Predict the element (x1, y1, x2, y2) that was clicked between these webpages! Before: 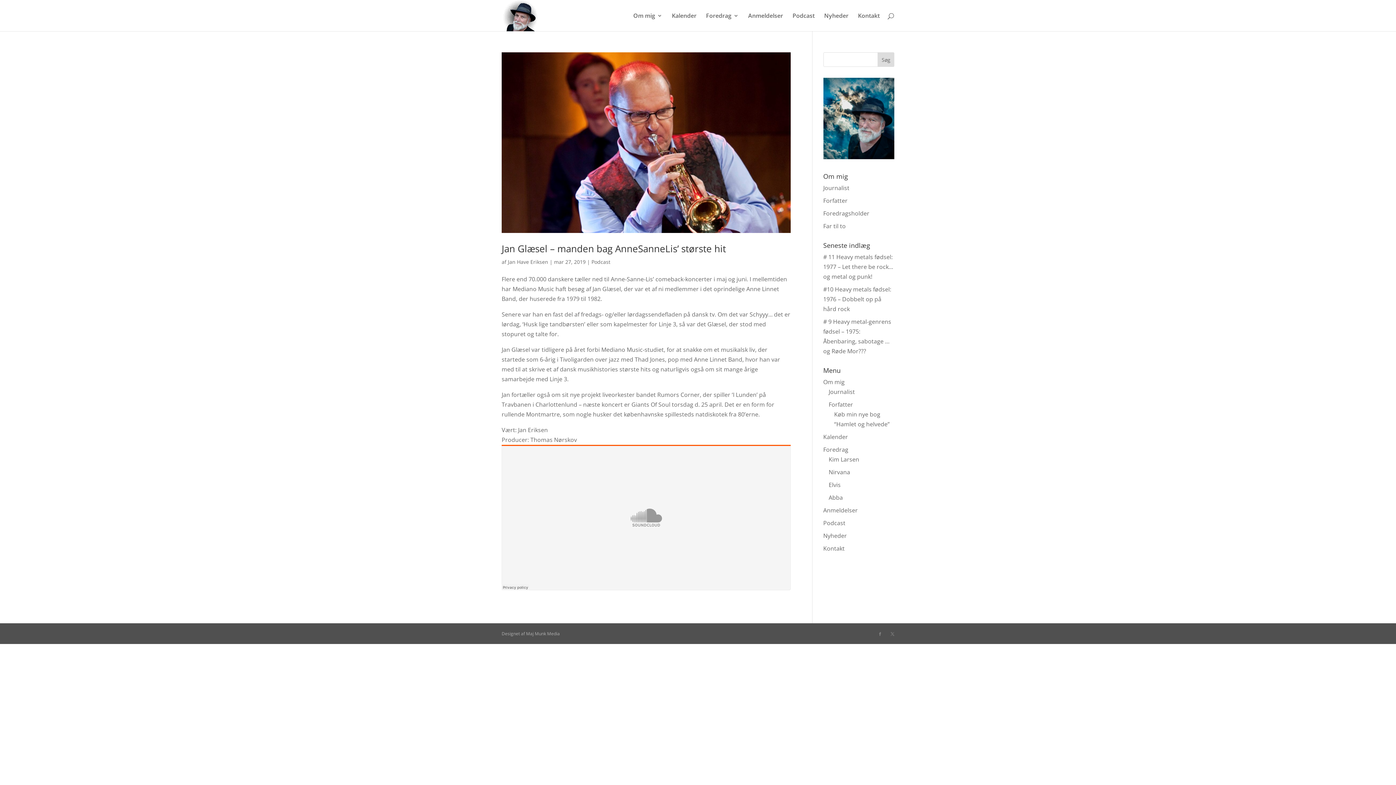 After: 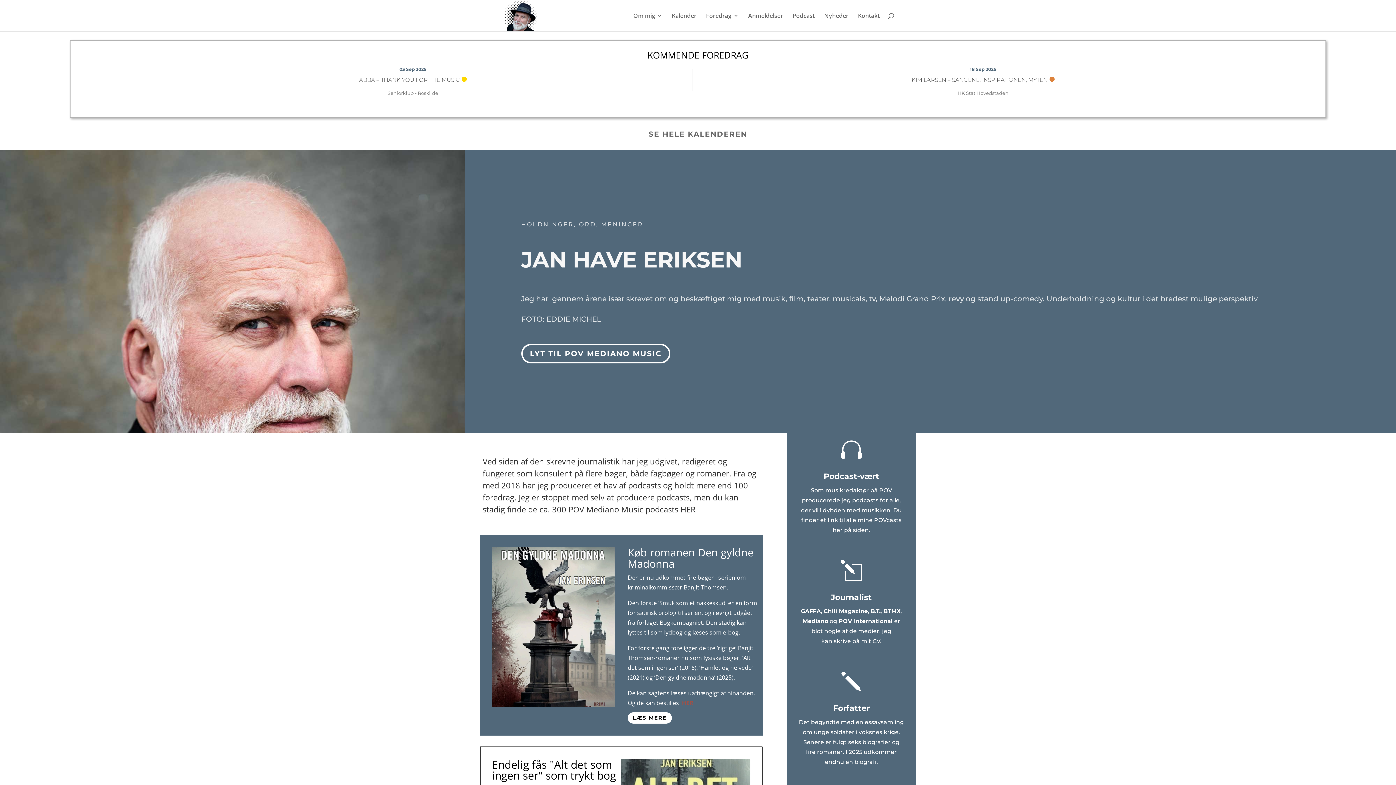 Action: bbox: (823, 153, 894, 161)